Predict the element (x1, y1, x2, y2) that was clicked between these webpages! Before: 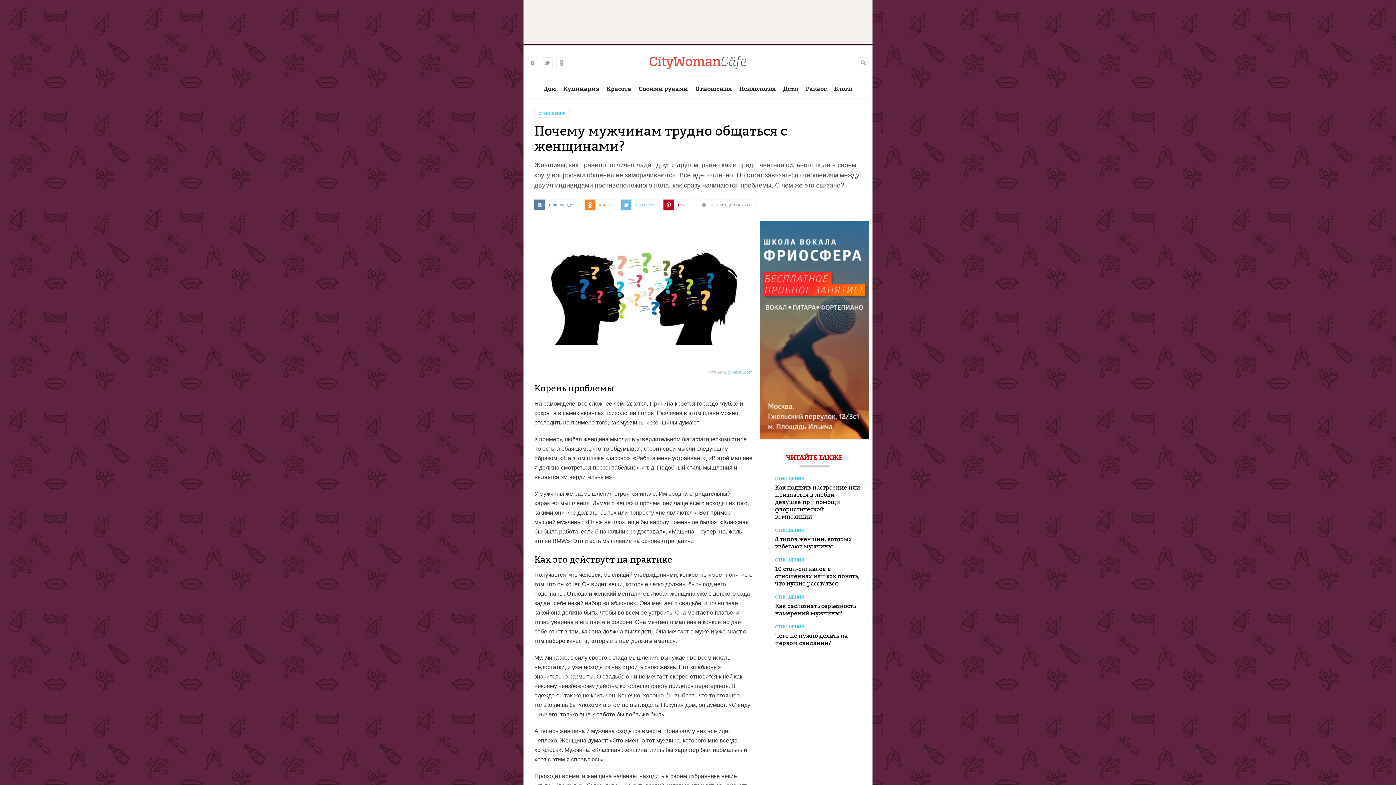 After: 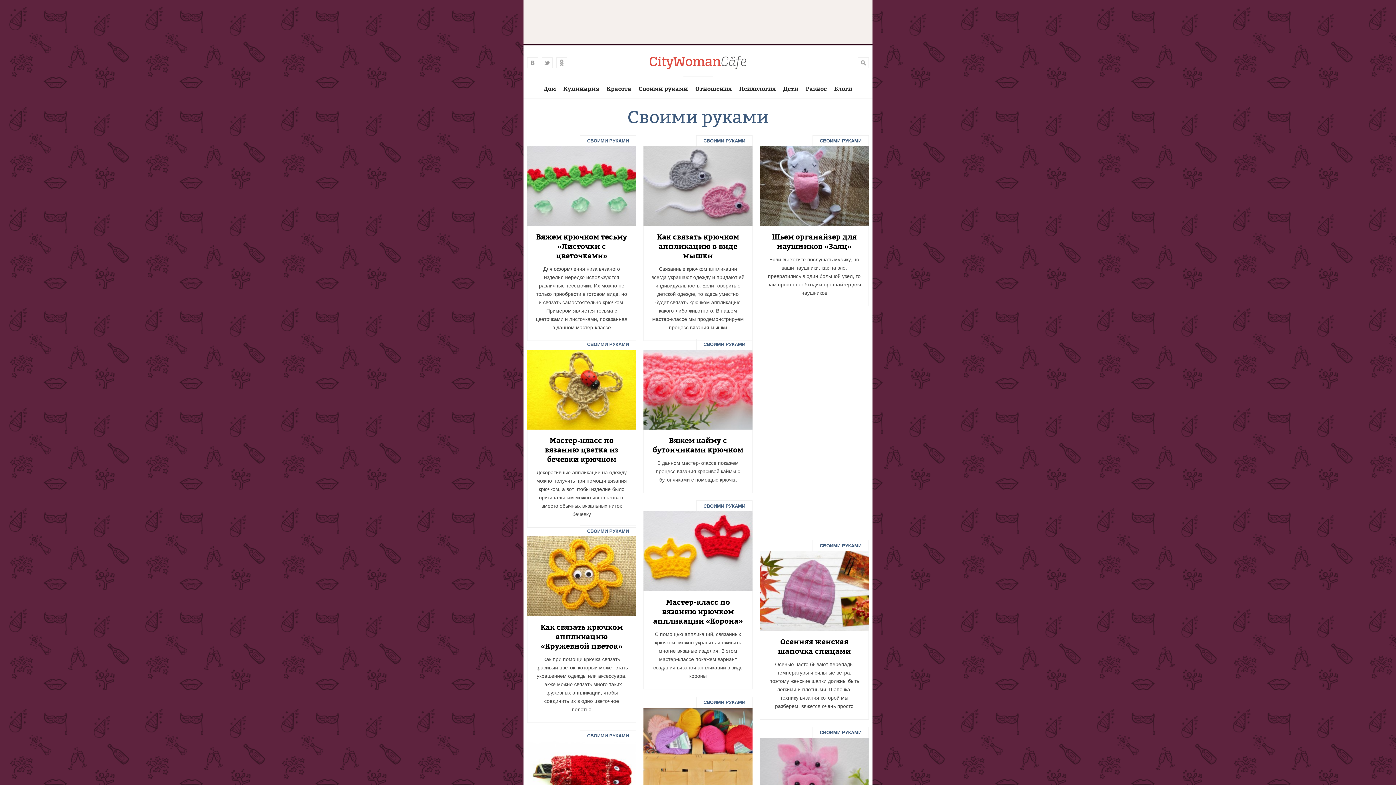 Action: bbox: (635, 80, 691, 98) label: Своими руками